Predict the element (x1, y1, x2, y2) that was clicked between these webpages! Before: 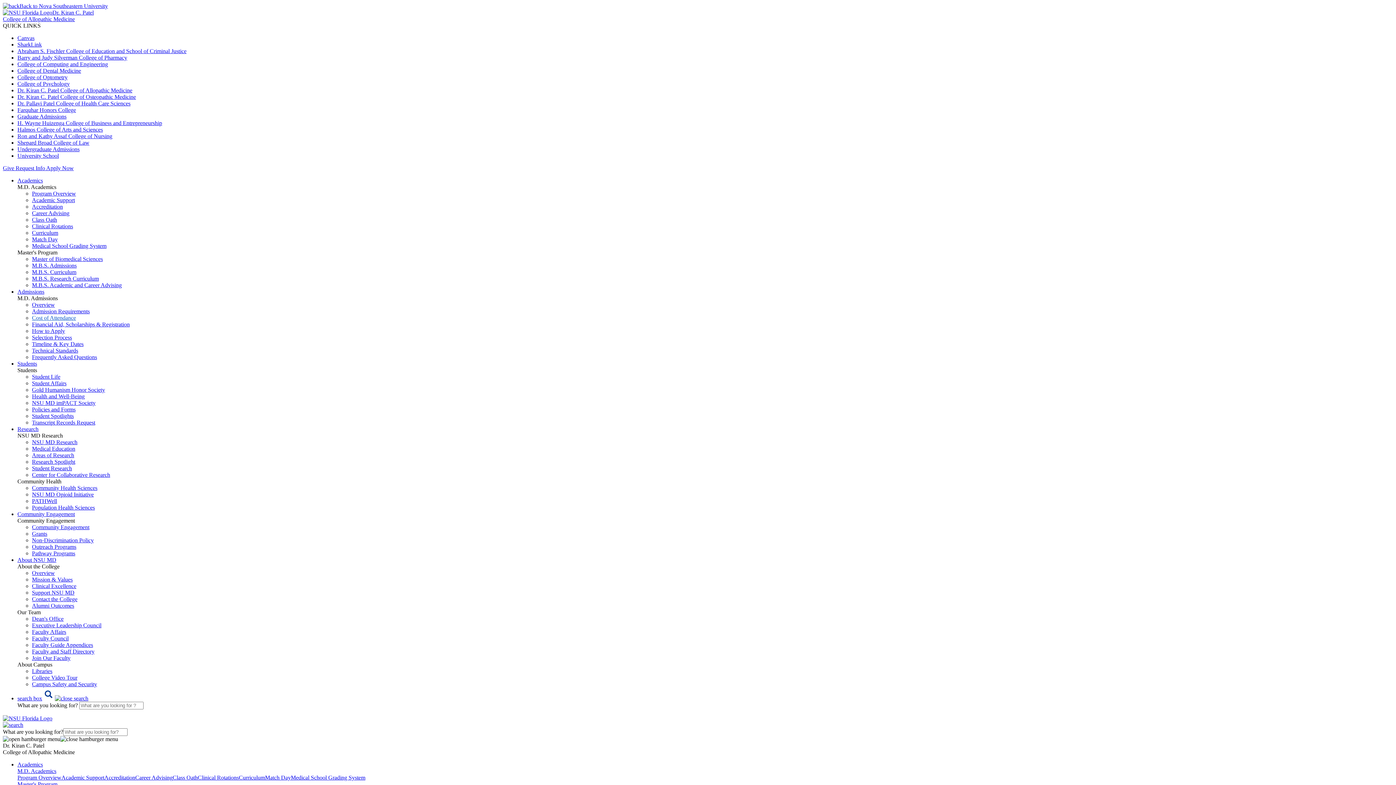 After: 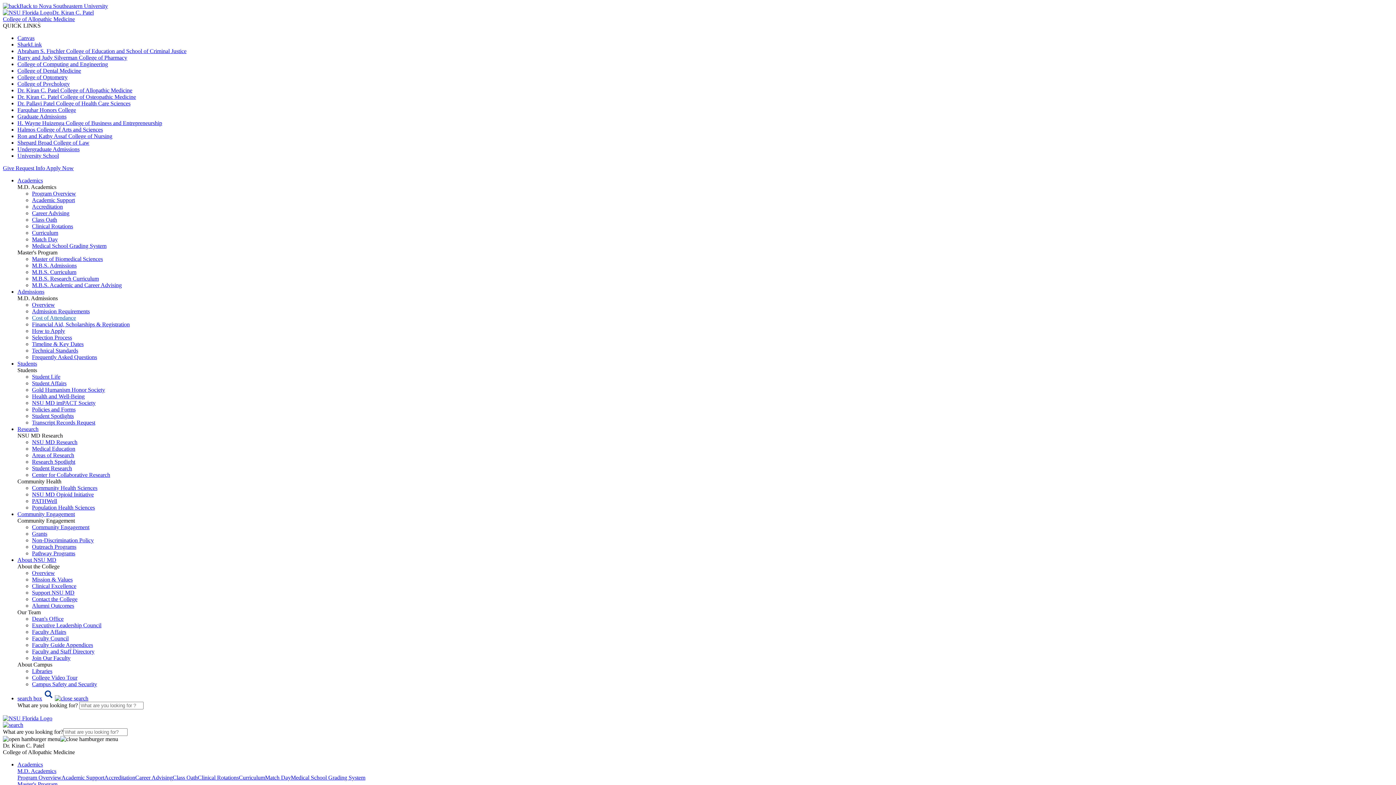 Action: label: Master of Biomedical Sciences bbox: (32, 256, 102, 262)